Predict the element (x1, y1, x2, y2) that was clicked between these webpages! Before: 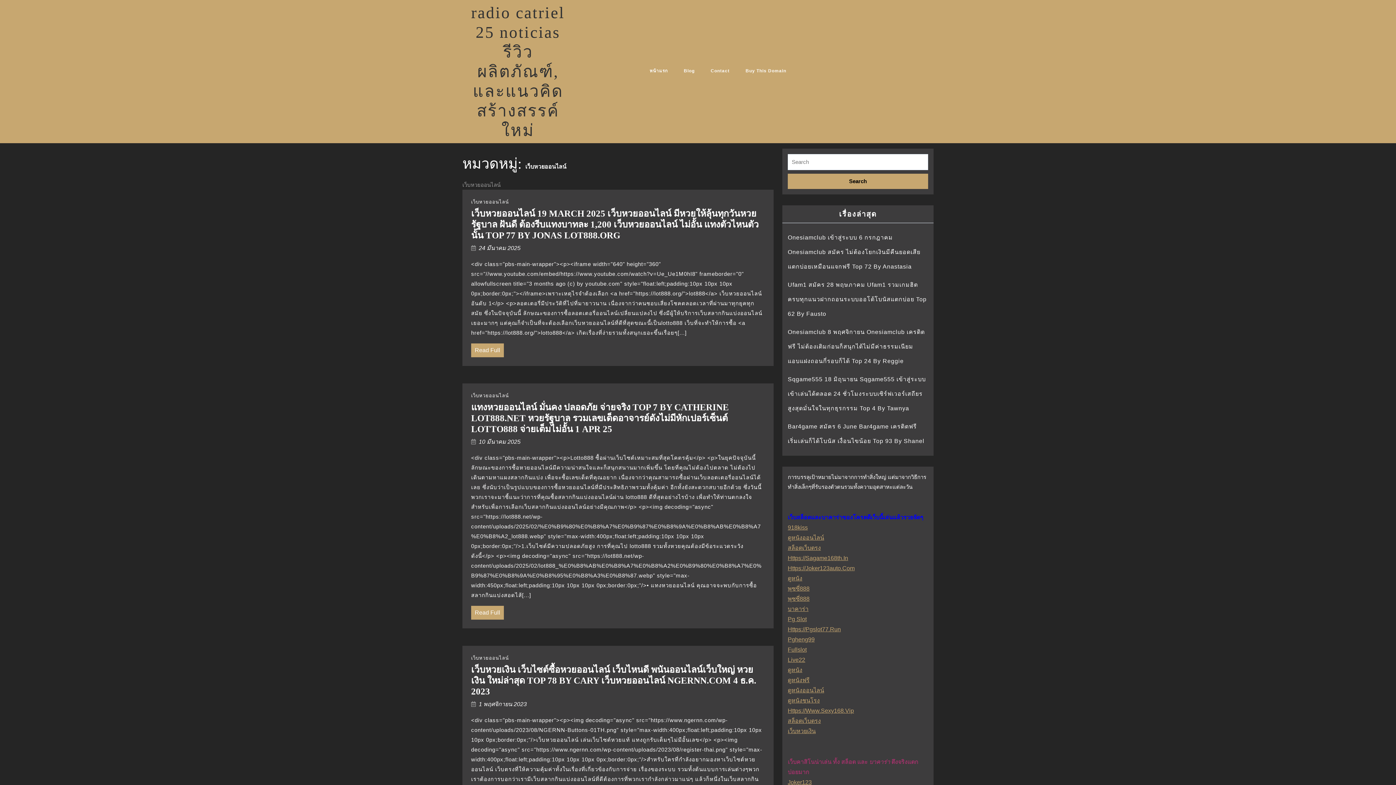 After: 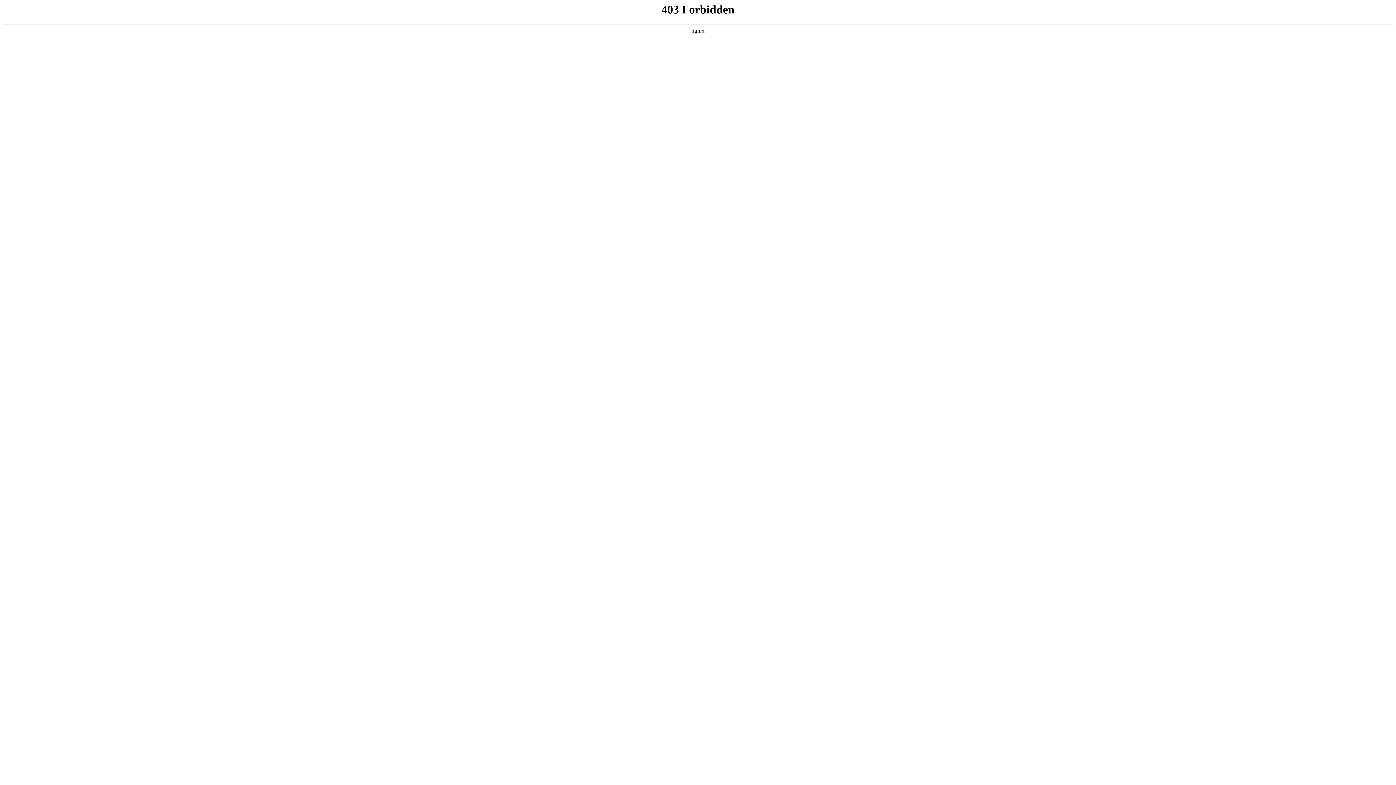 Action: label: พุซซี่888 bbox: (788, 596, 809, 602)